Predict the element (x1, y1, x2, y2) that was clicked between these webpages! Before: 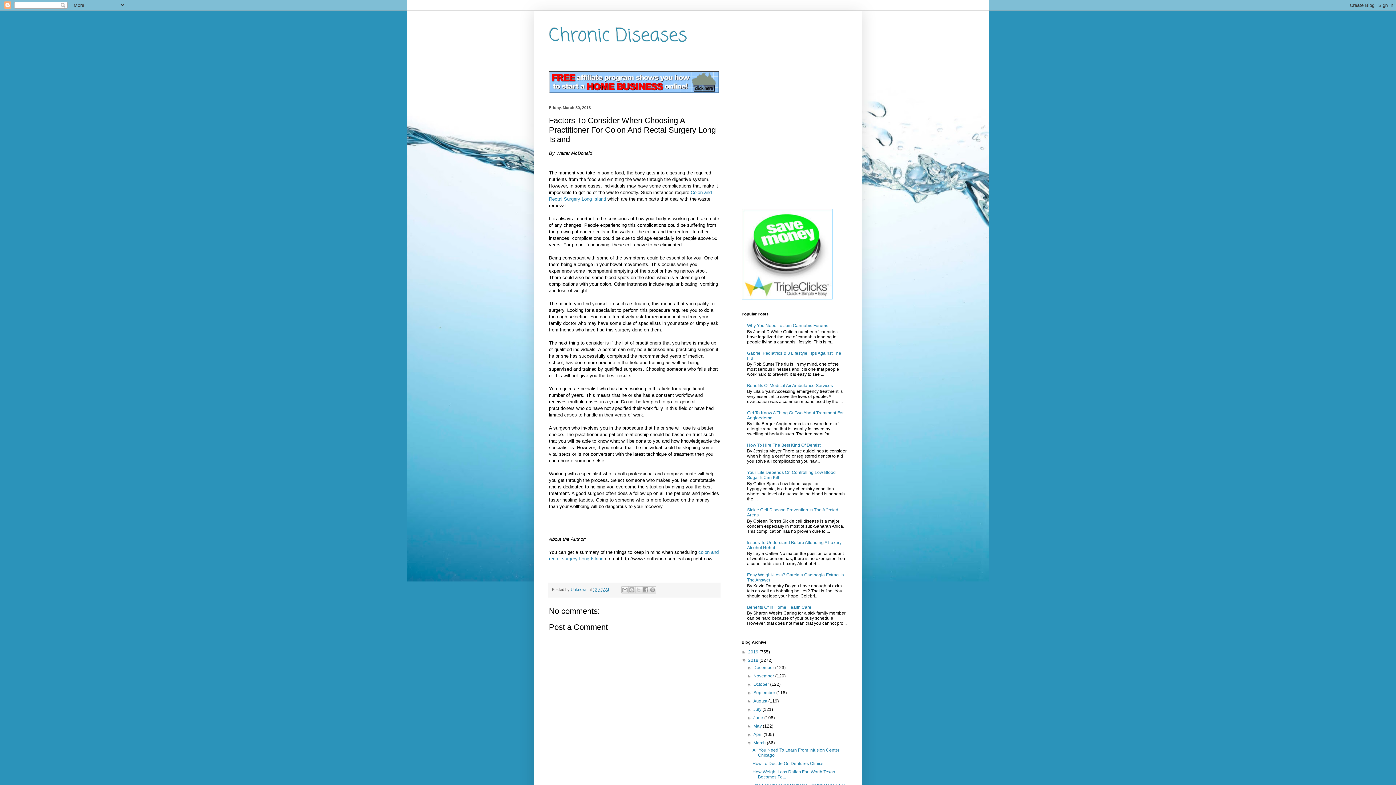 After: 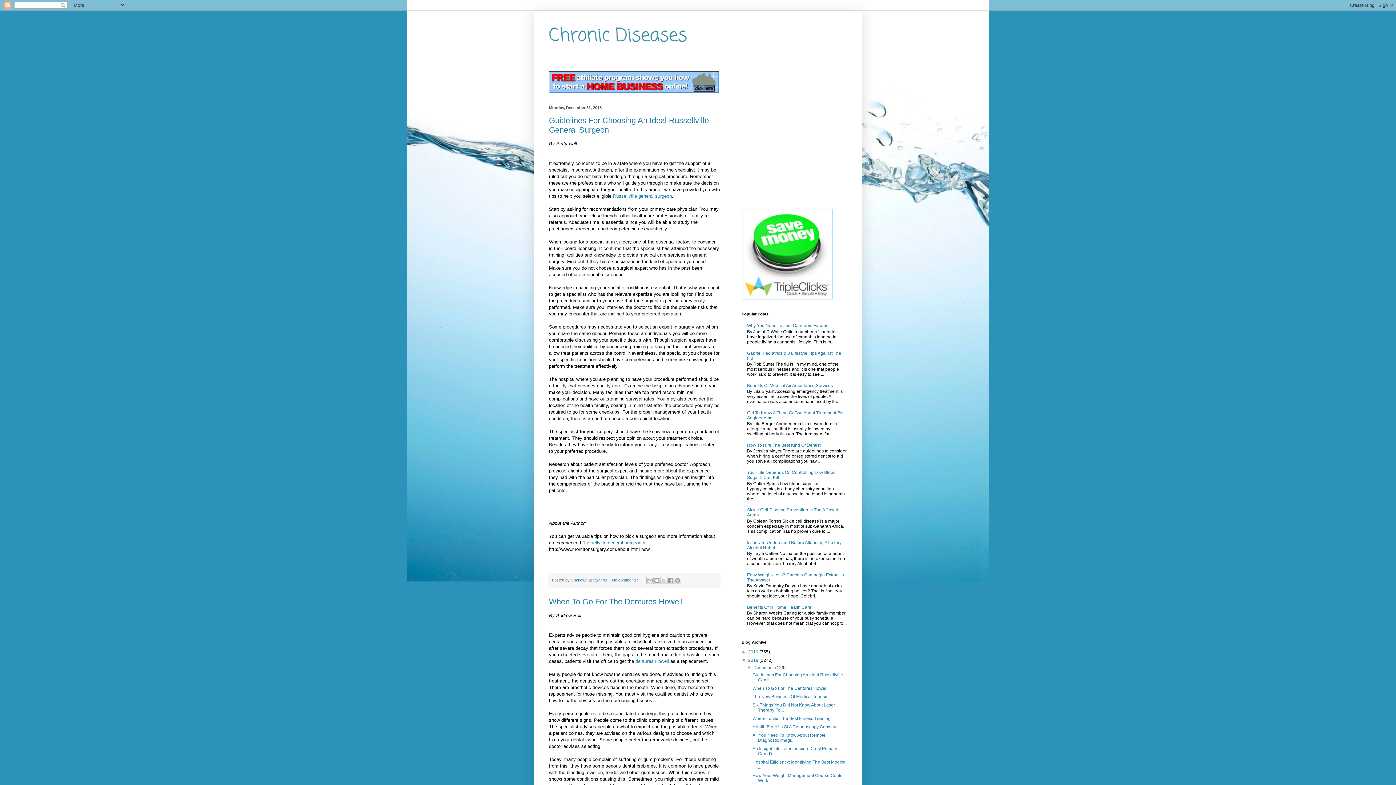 Action: label: 2018  bbox: (748, 658, 759, 663)